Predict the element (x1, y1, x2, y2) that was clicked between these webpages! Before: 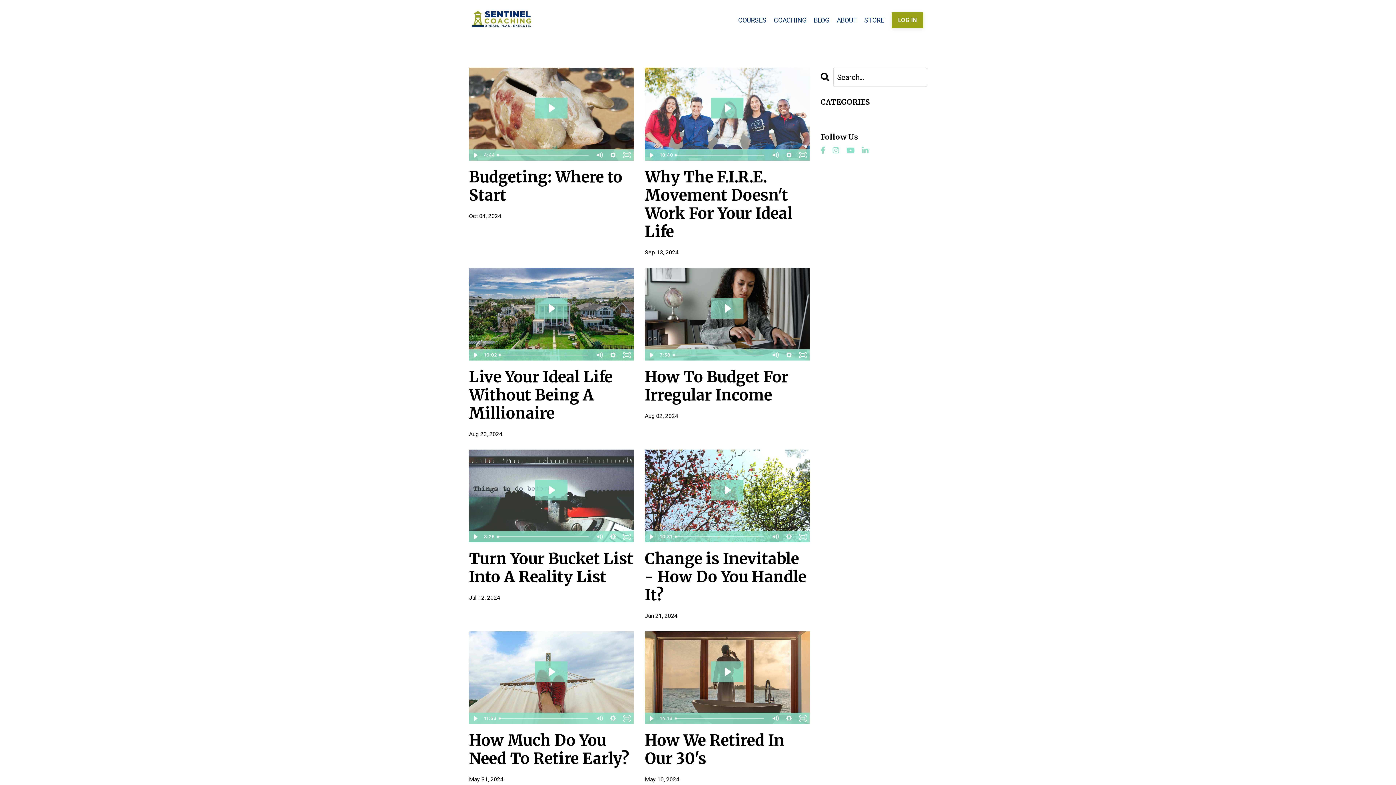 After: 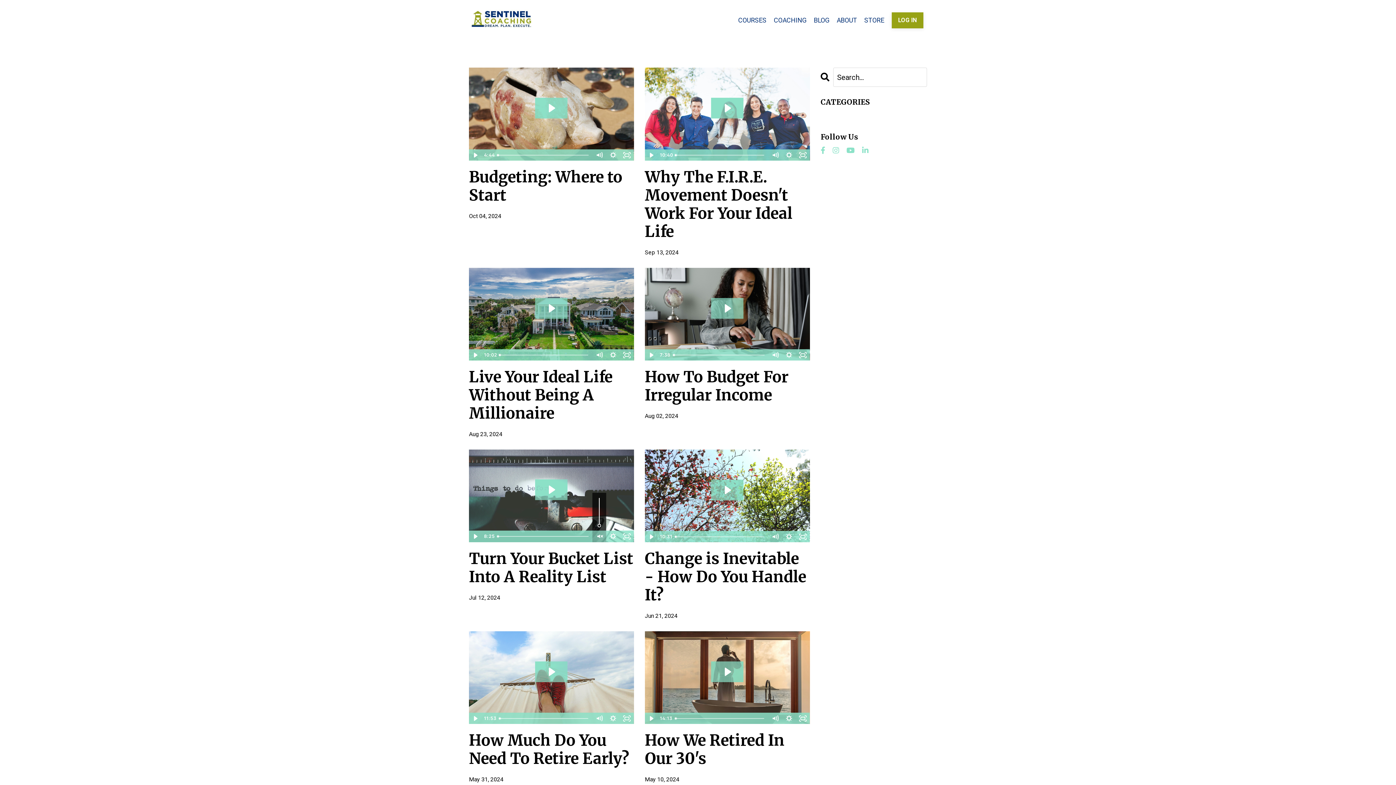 Action: bbox: (592, 531, 606, 542) label: Mute